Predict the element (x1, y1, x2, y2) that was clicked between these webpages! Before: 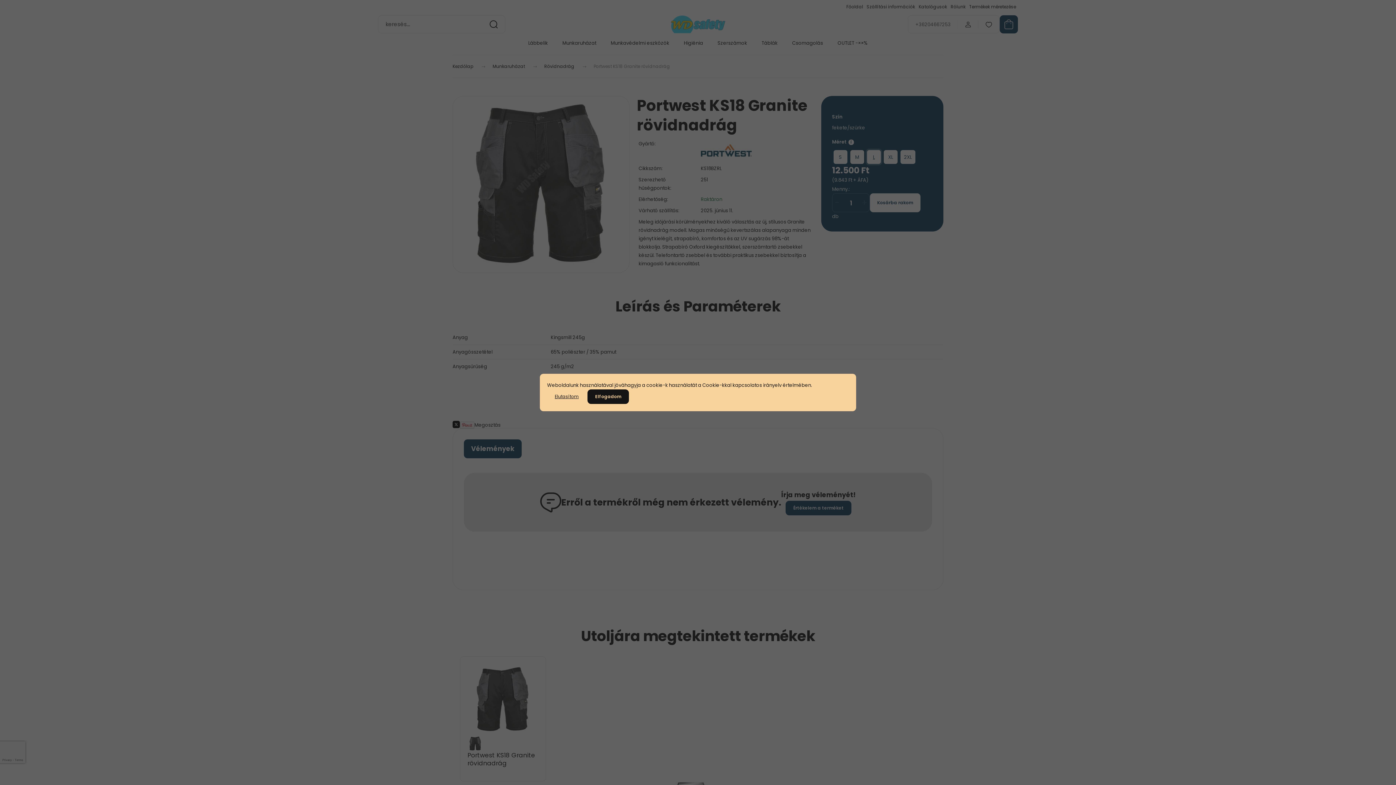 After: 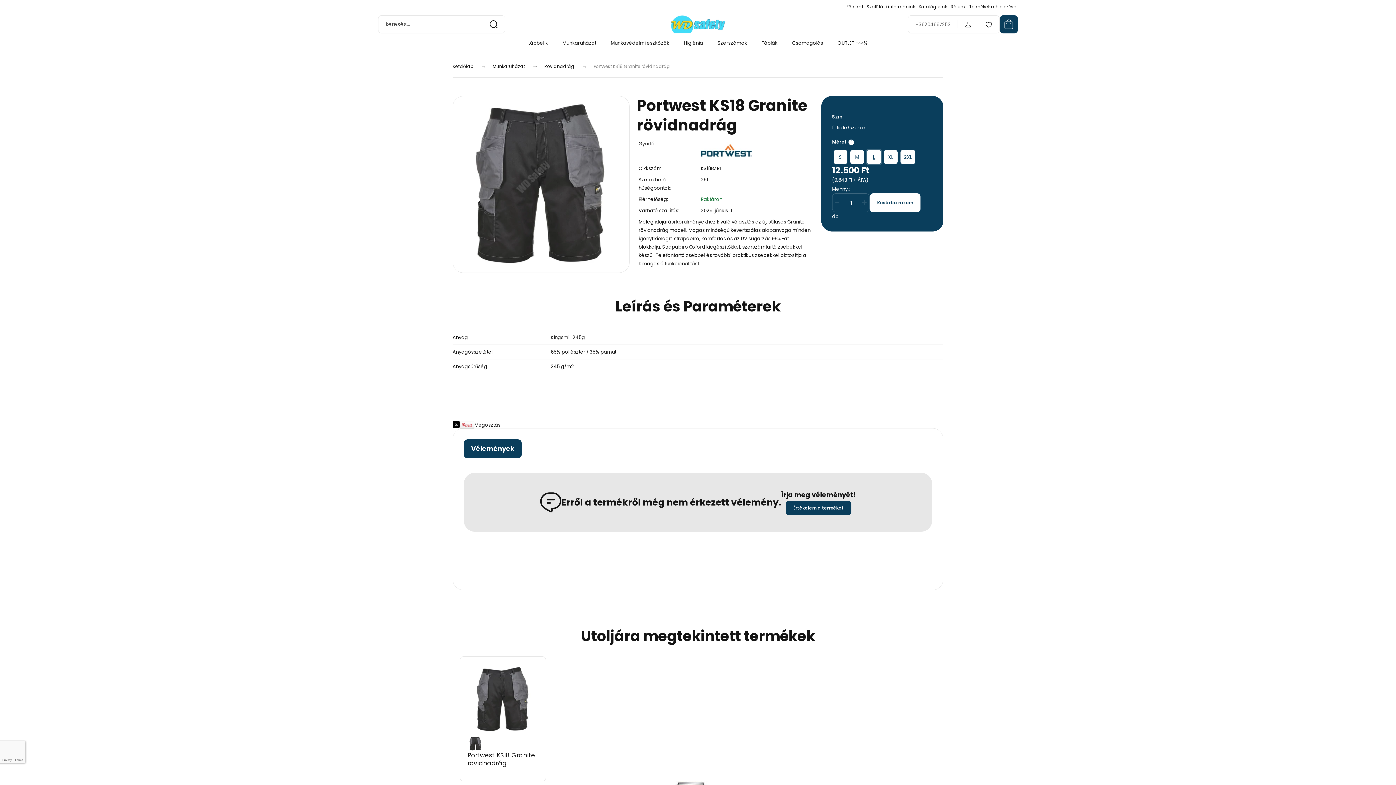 Action: bbox: (587, 389, 629, 404) label: Elfogadom